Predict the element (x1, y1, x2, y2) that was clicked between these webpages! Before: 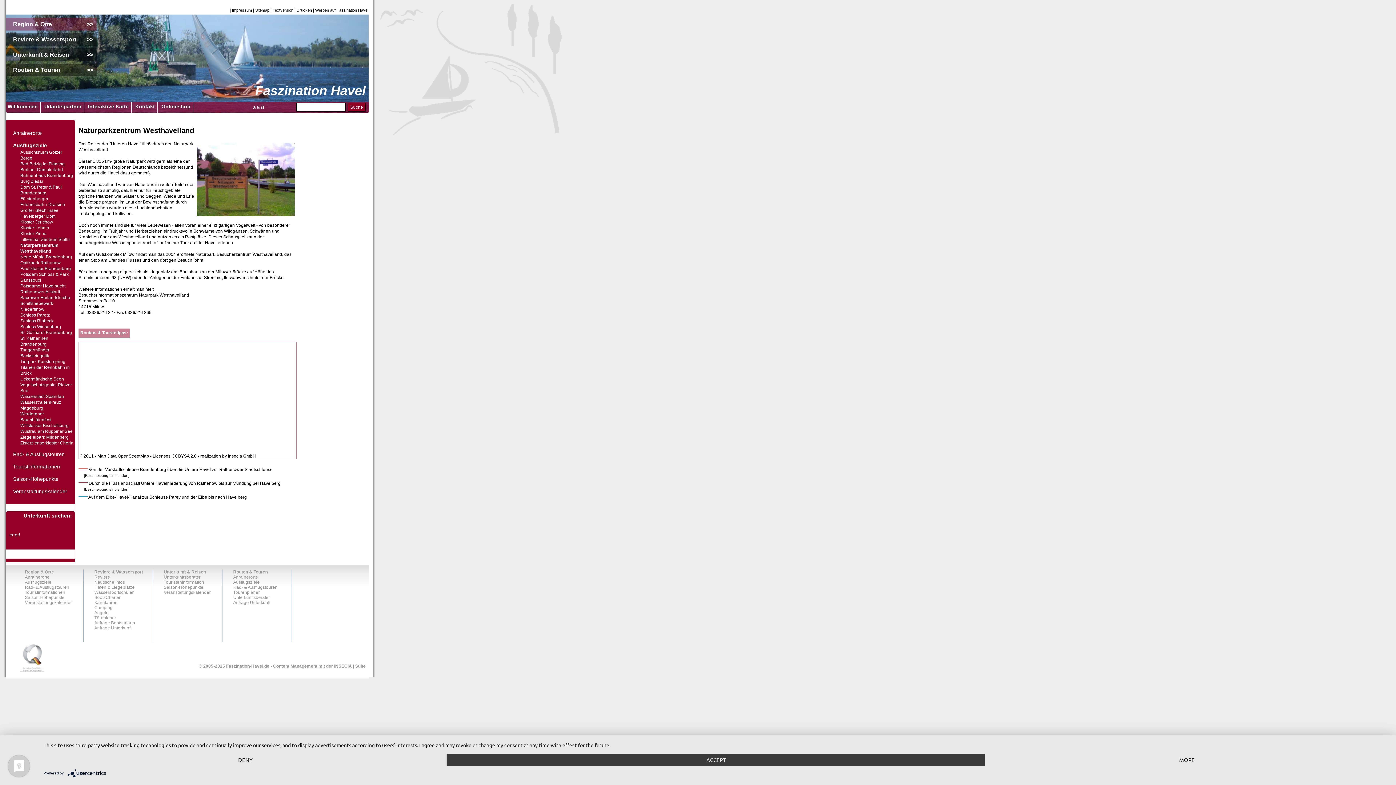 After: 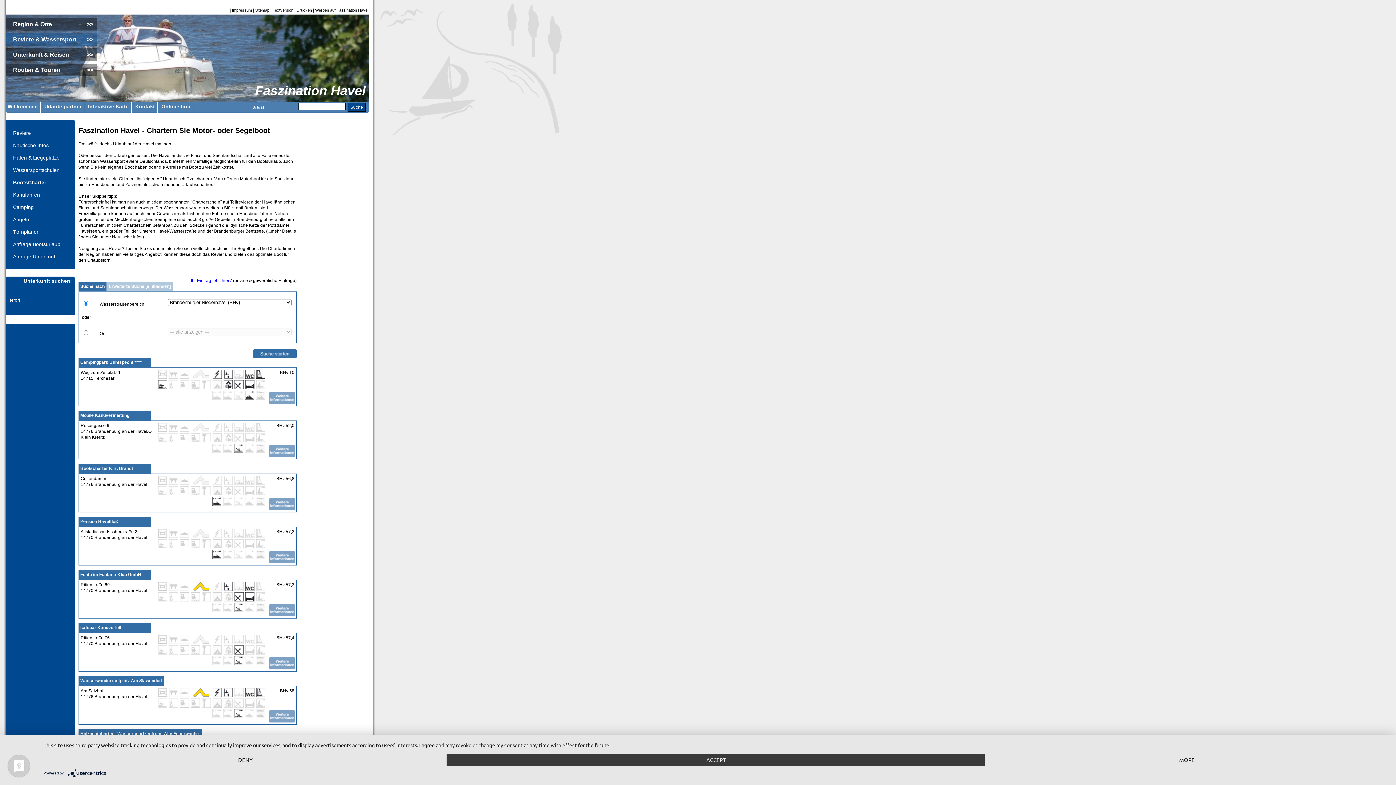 Action: bbox: (94, 595, 120, 600) label: BootsCharter